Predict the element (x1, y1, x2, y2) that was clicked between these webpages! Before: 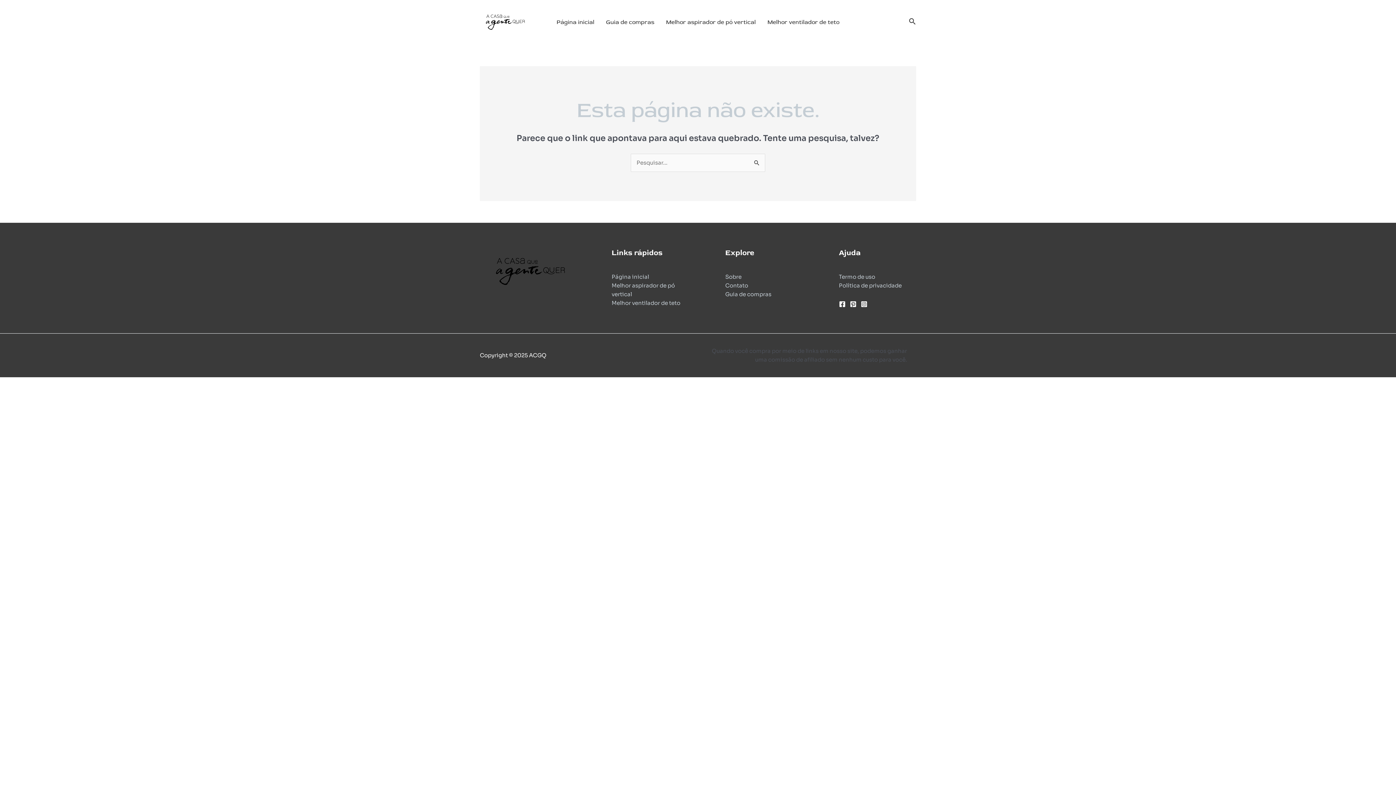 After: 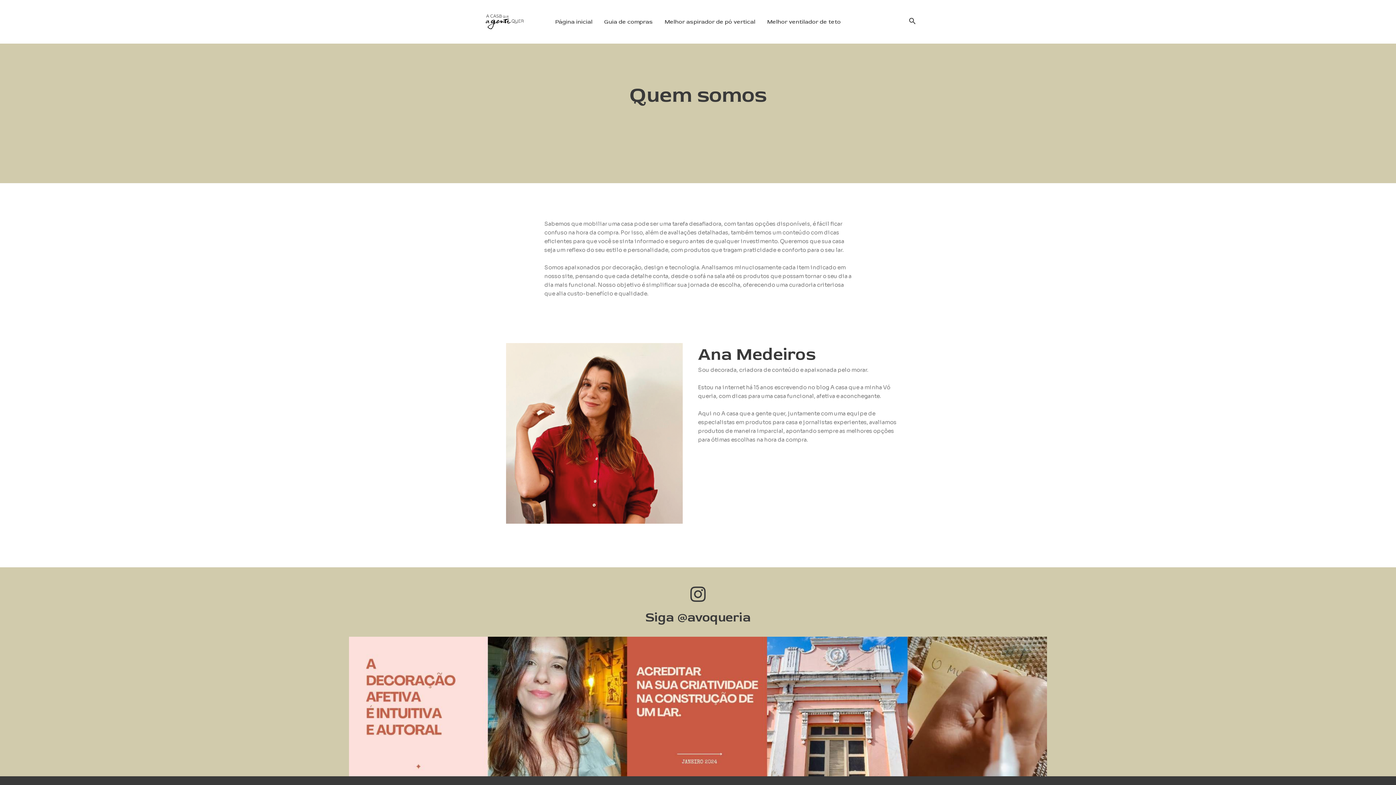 Action: bbox: (725, 273, 741, 280) label: Sobre